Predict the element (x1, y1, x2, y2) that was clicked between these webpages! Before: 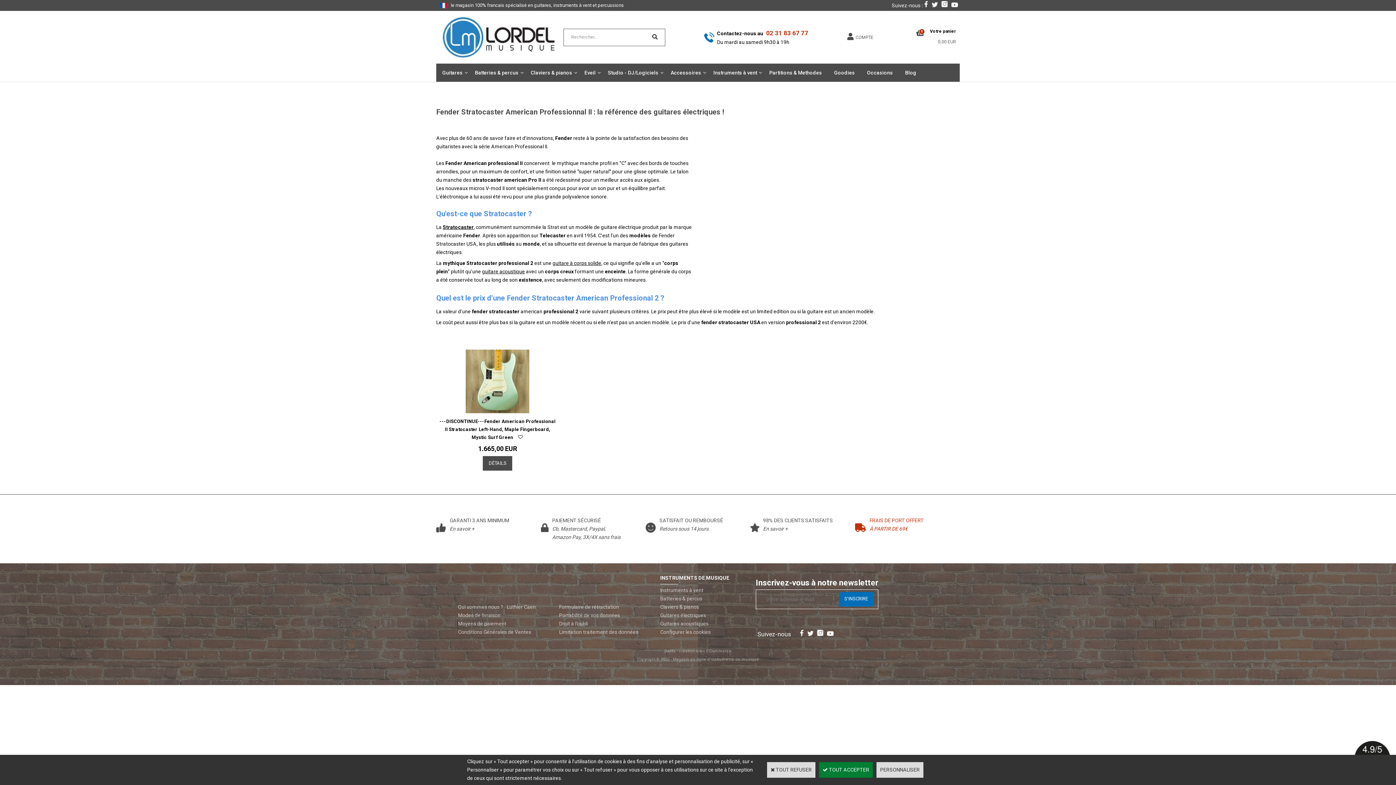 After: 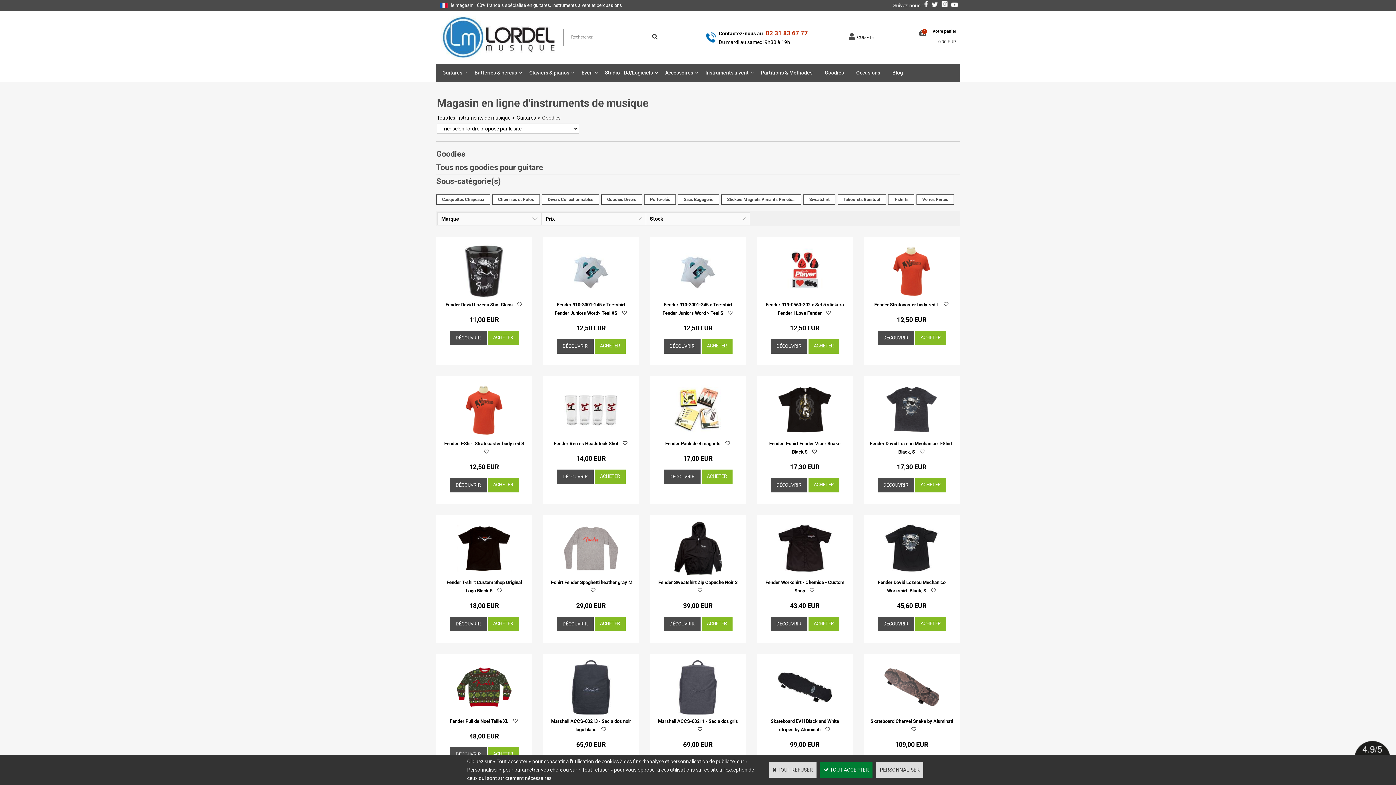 Action: label: Goodies bbox: (828, 63, 861, 81)